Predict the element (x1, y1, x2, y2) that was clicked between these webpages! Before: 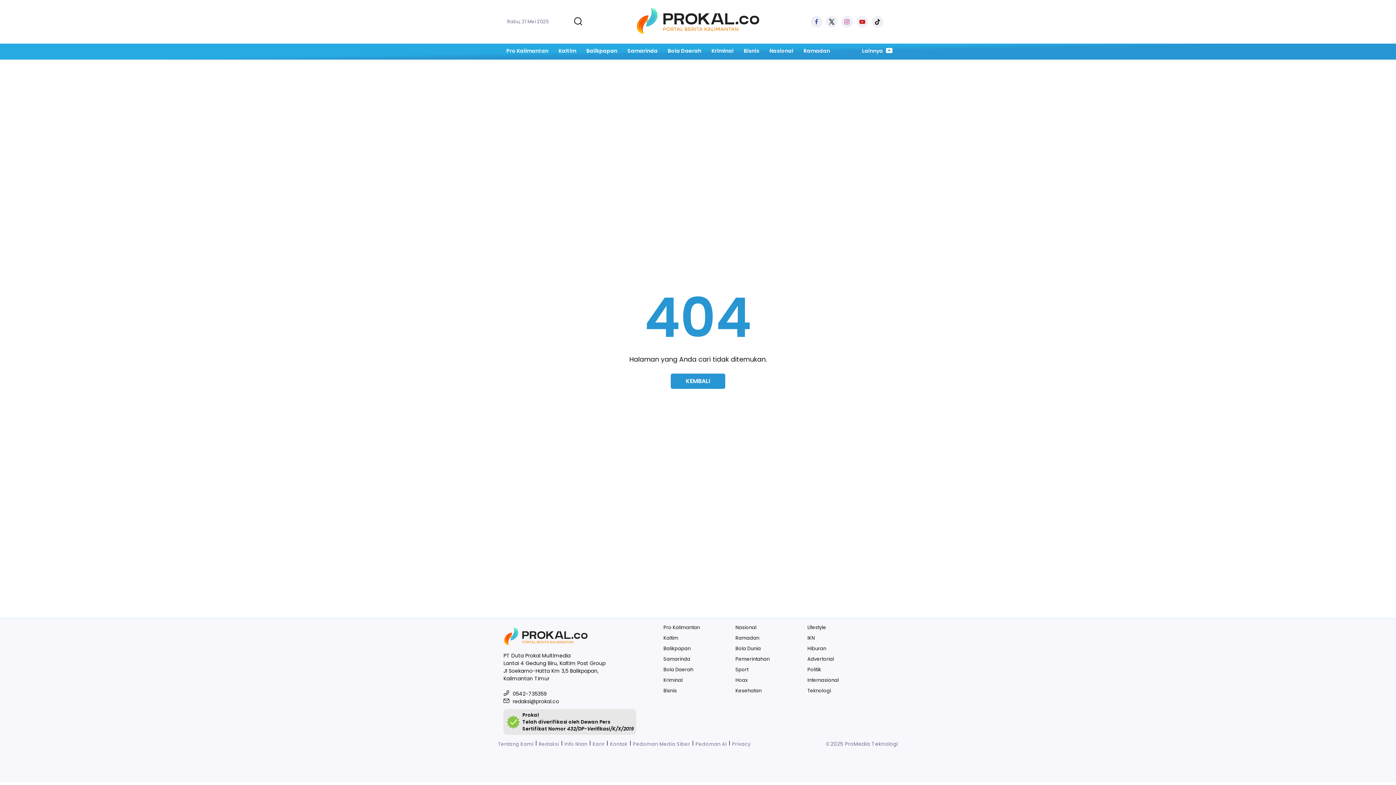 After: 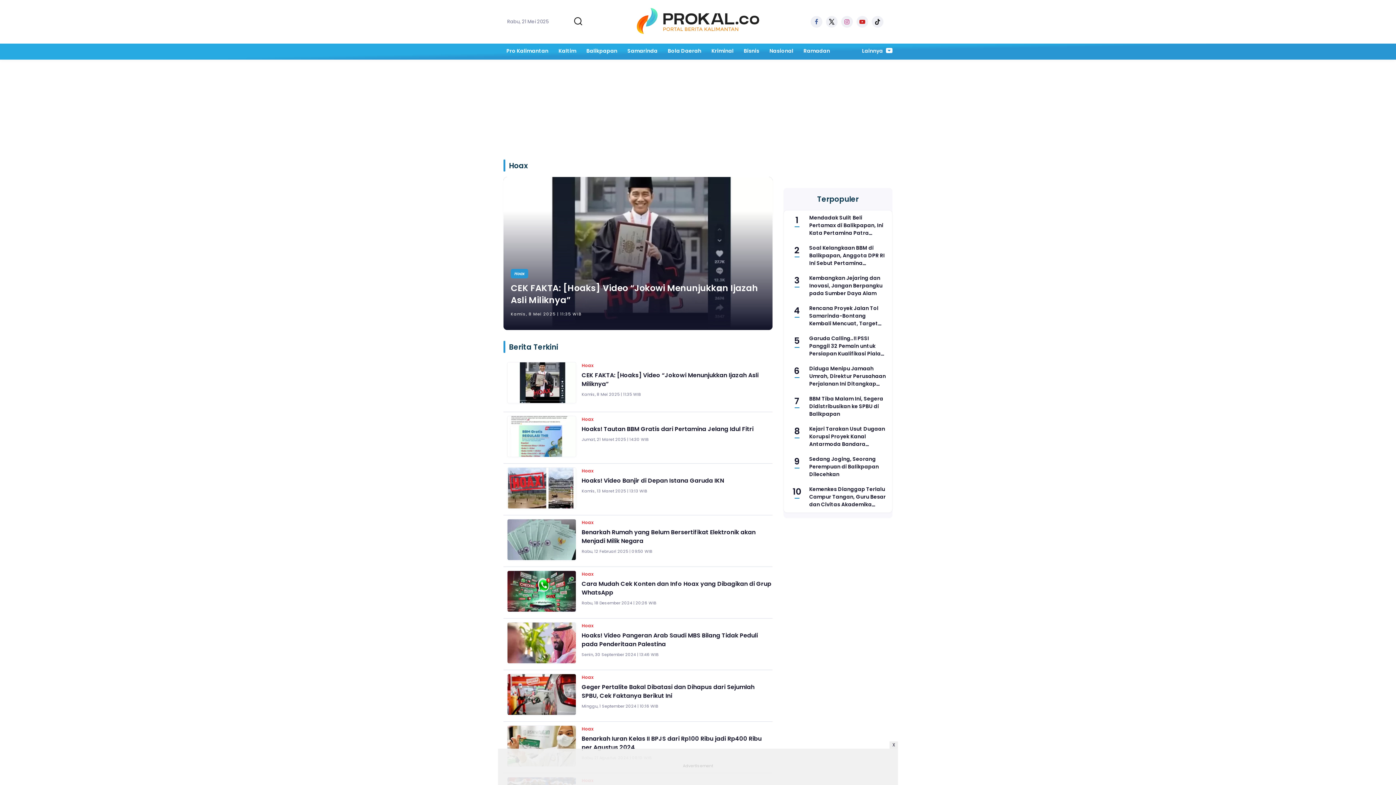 Action: label: Hoax bbox: (735, 675, 796, 685)